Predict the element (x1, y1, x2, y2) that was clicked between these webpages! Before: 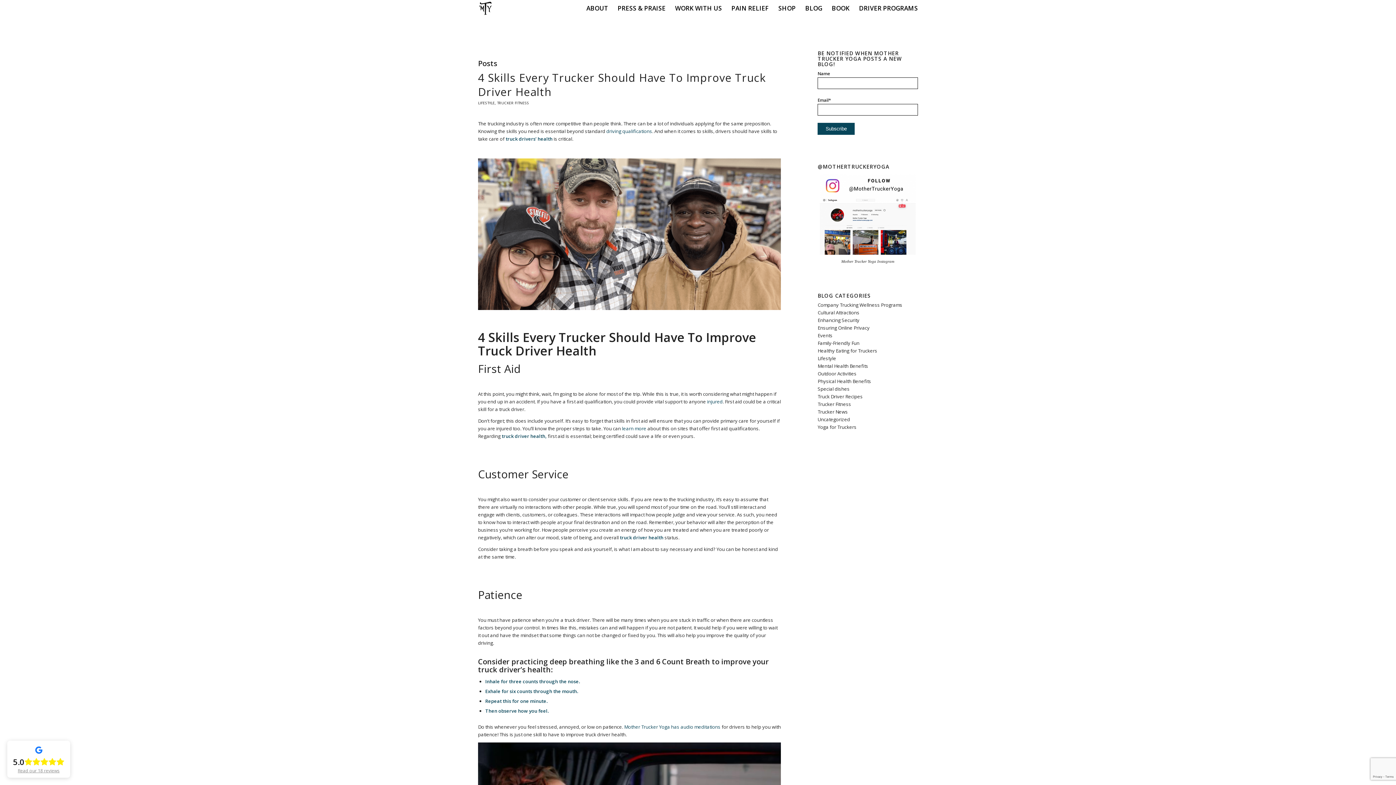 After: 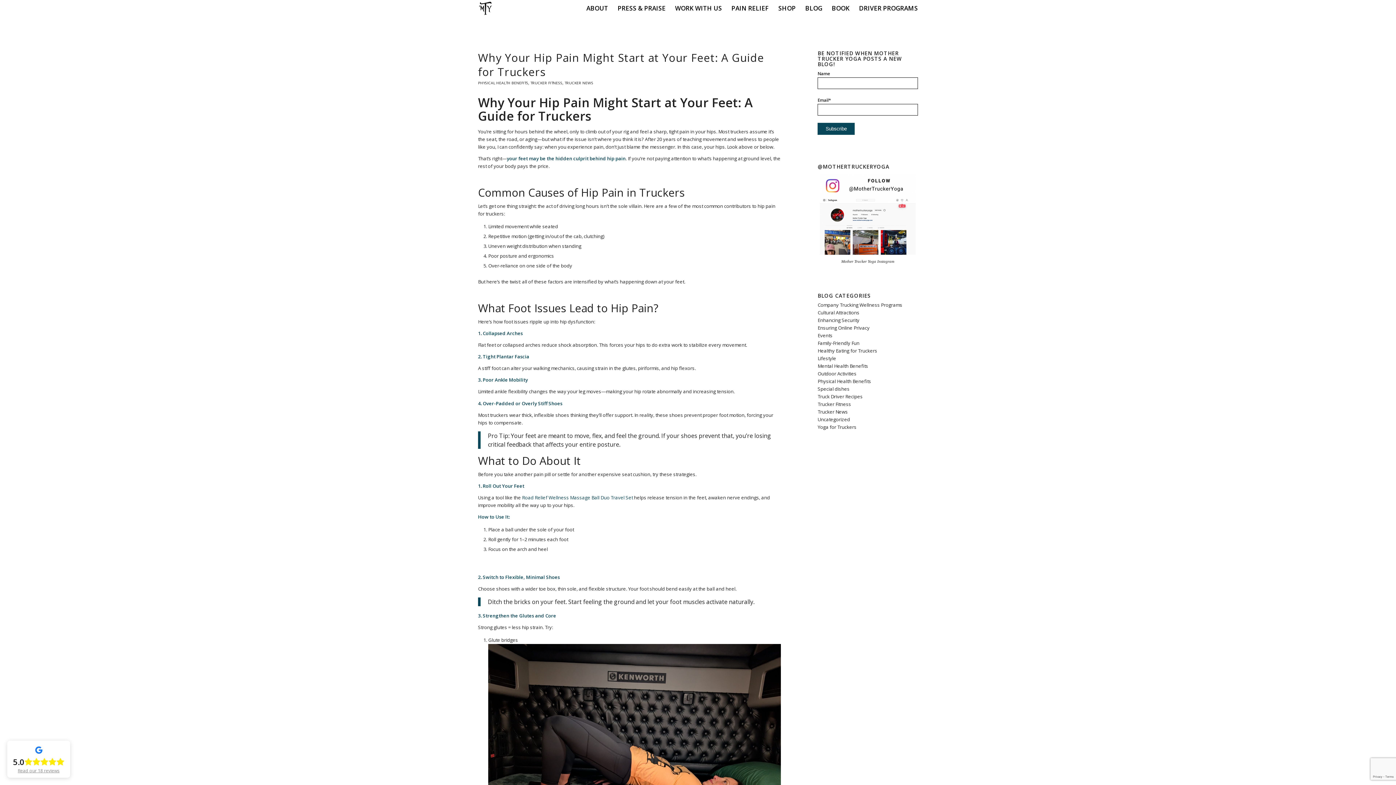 Action: bbox: (817, 401, 851, 407) label: Trucker Fitness